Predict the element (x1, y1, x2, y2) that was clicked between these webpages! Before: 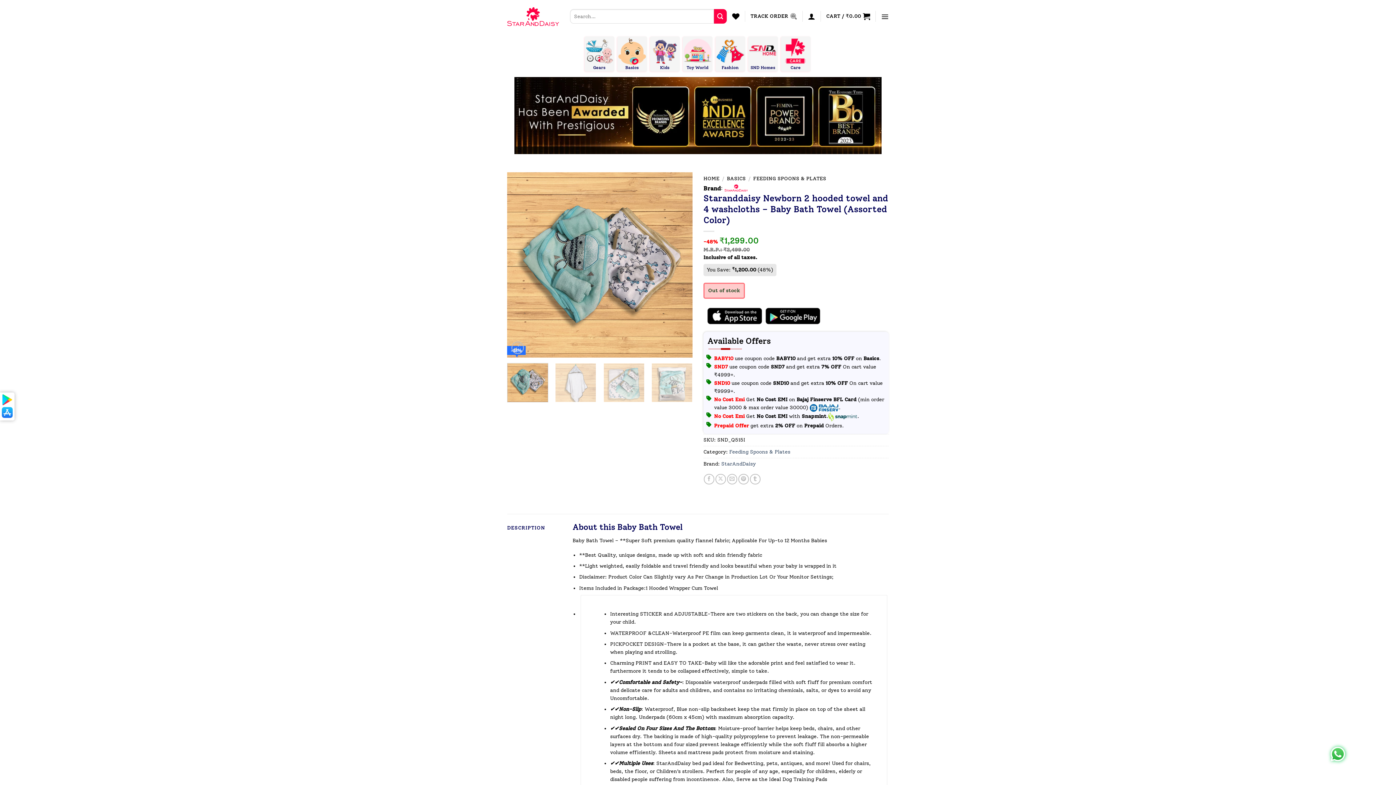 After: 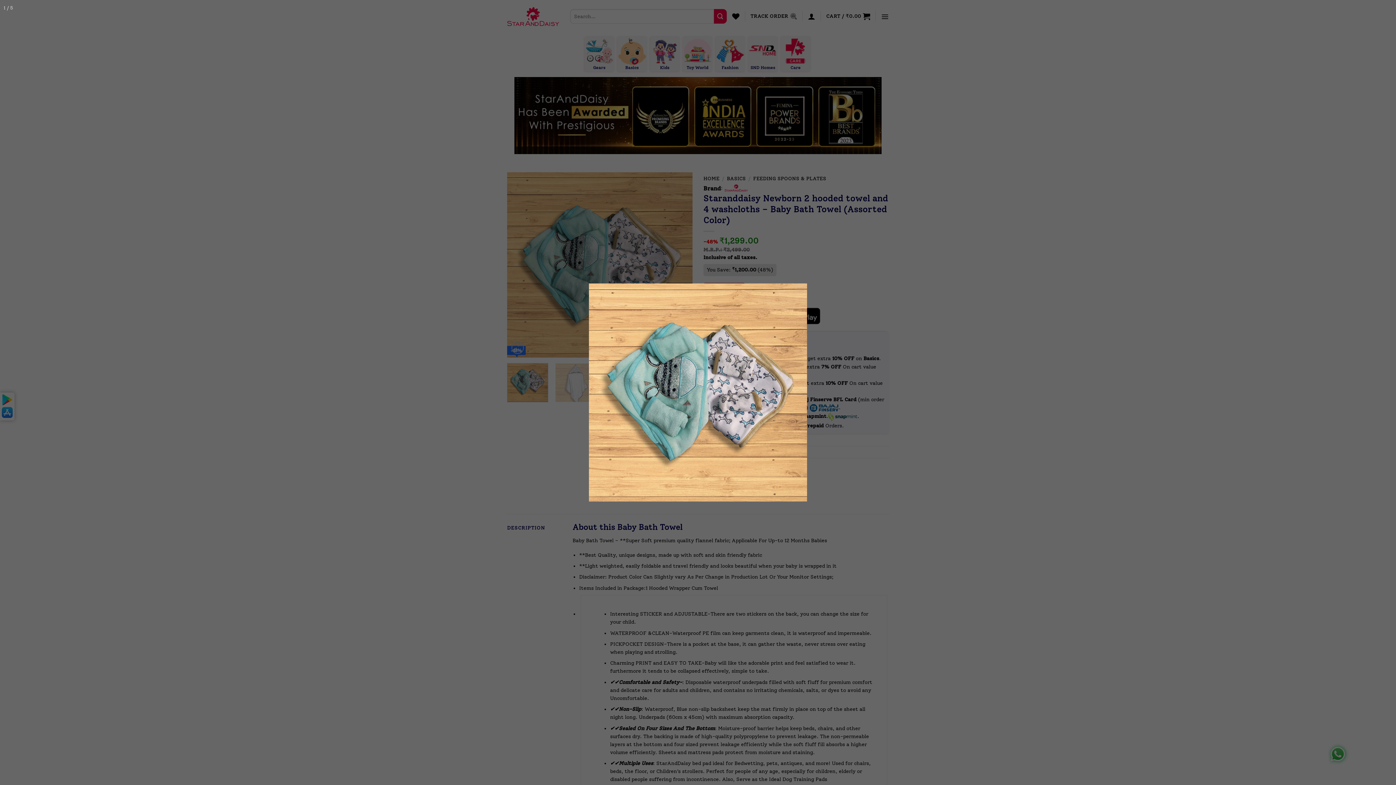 Action: bbox: (507, 168, 692, 175)